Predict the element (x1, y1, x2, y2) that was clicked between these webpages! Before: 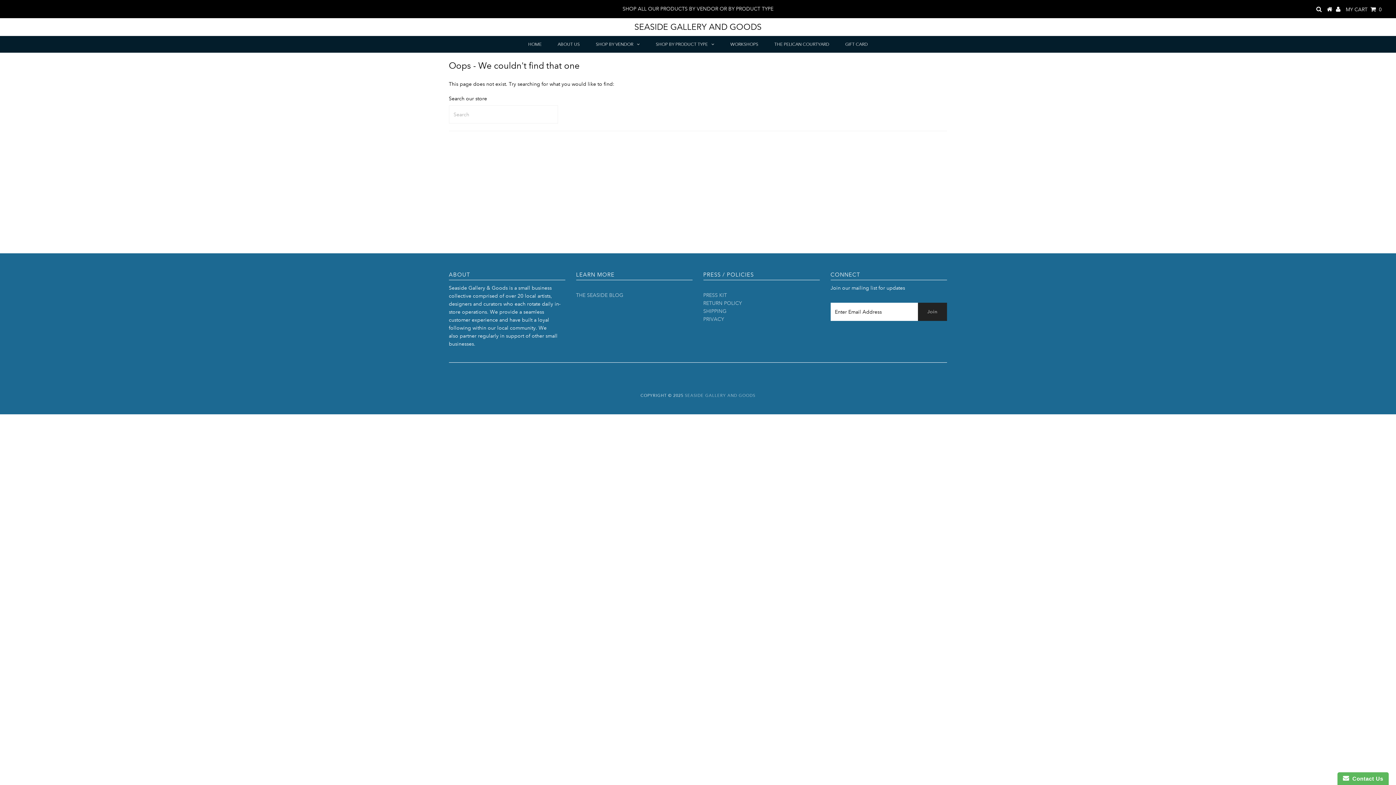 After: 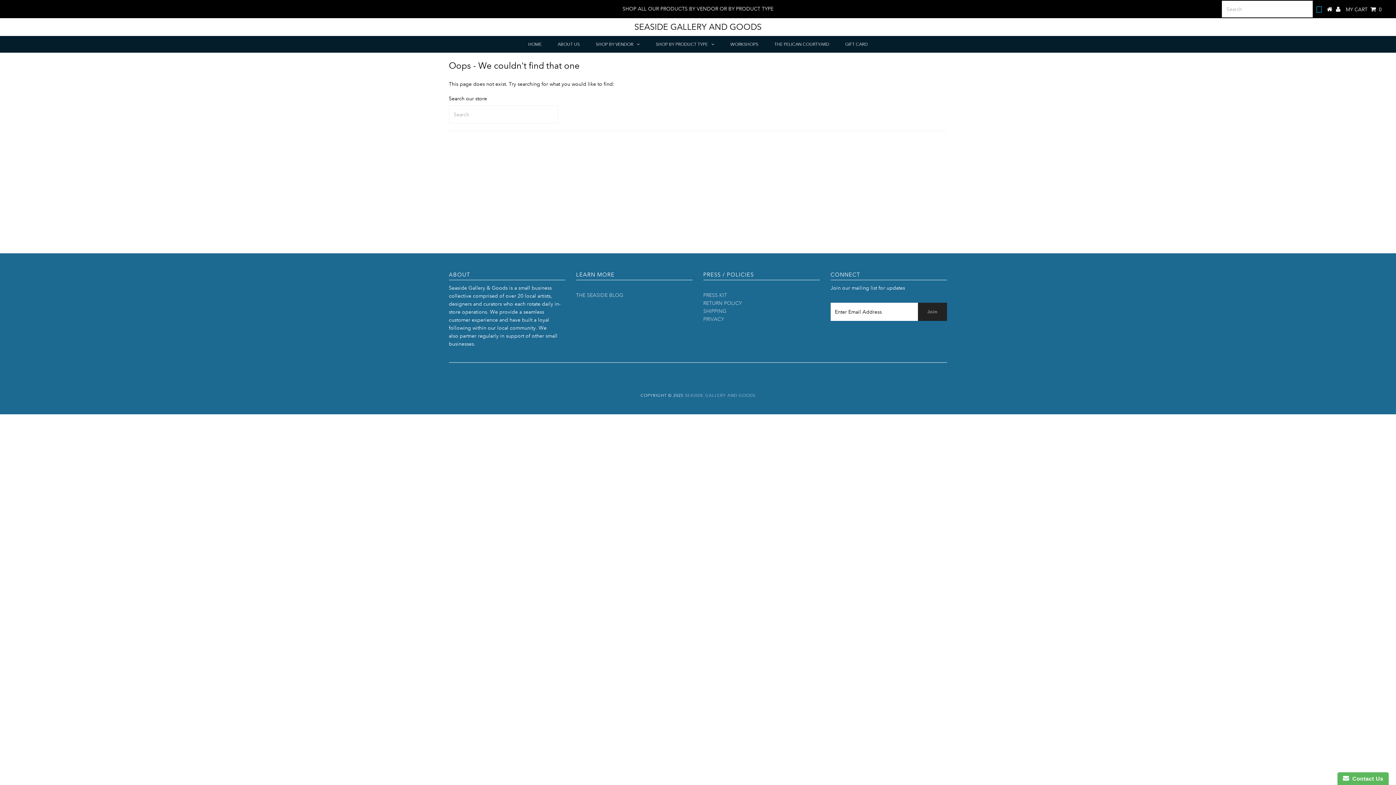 Action: bbox: (1316, 6, 1322, 12)